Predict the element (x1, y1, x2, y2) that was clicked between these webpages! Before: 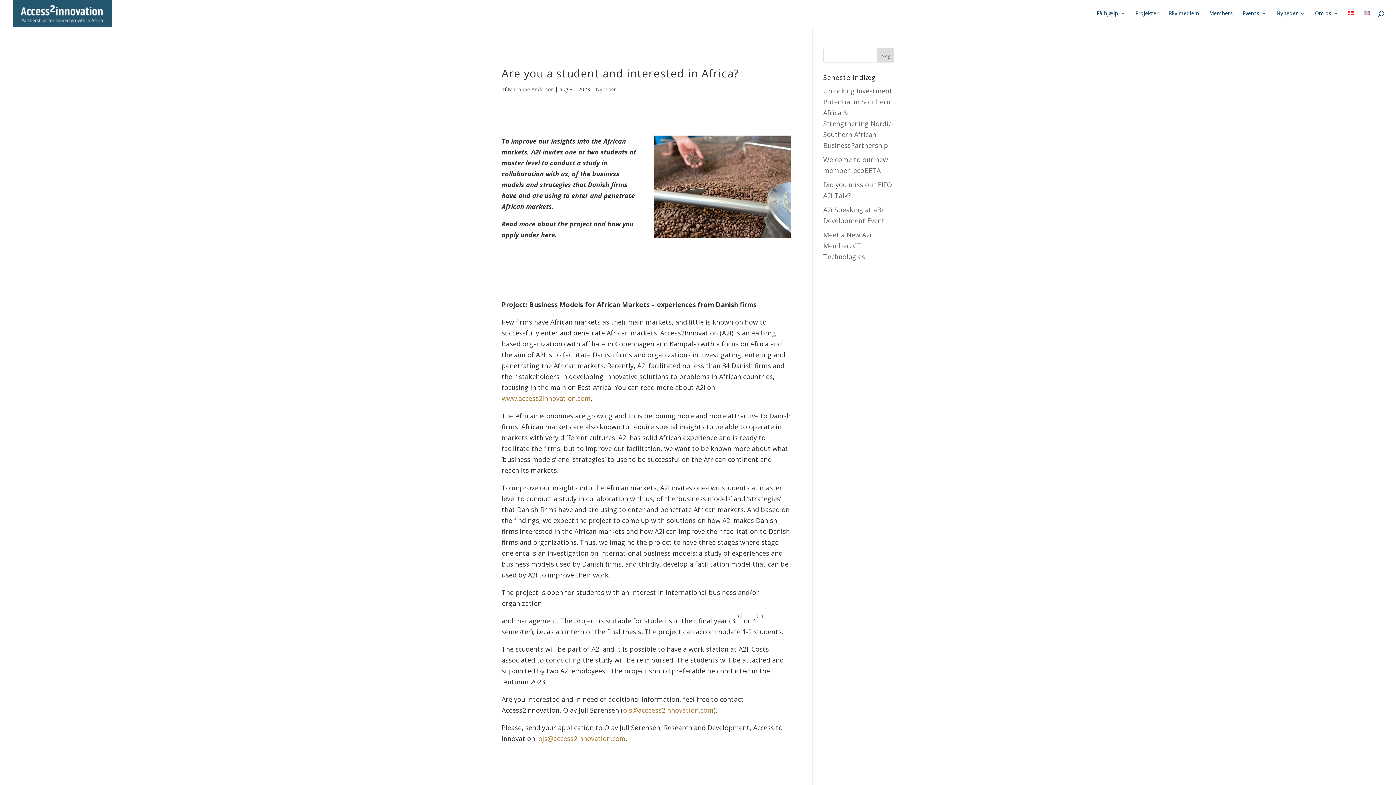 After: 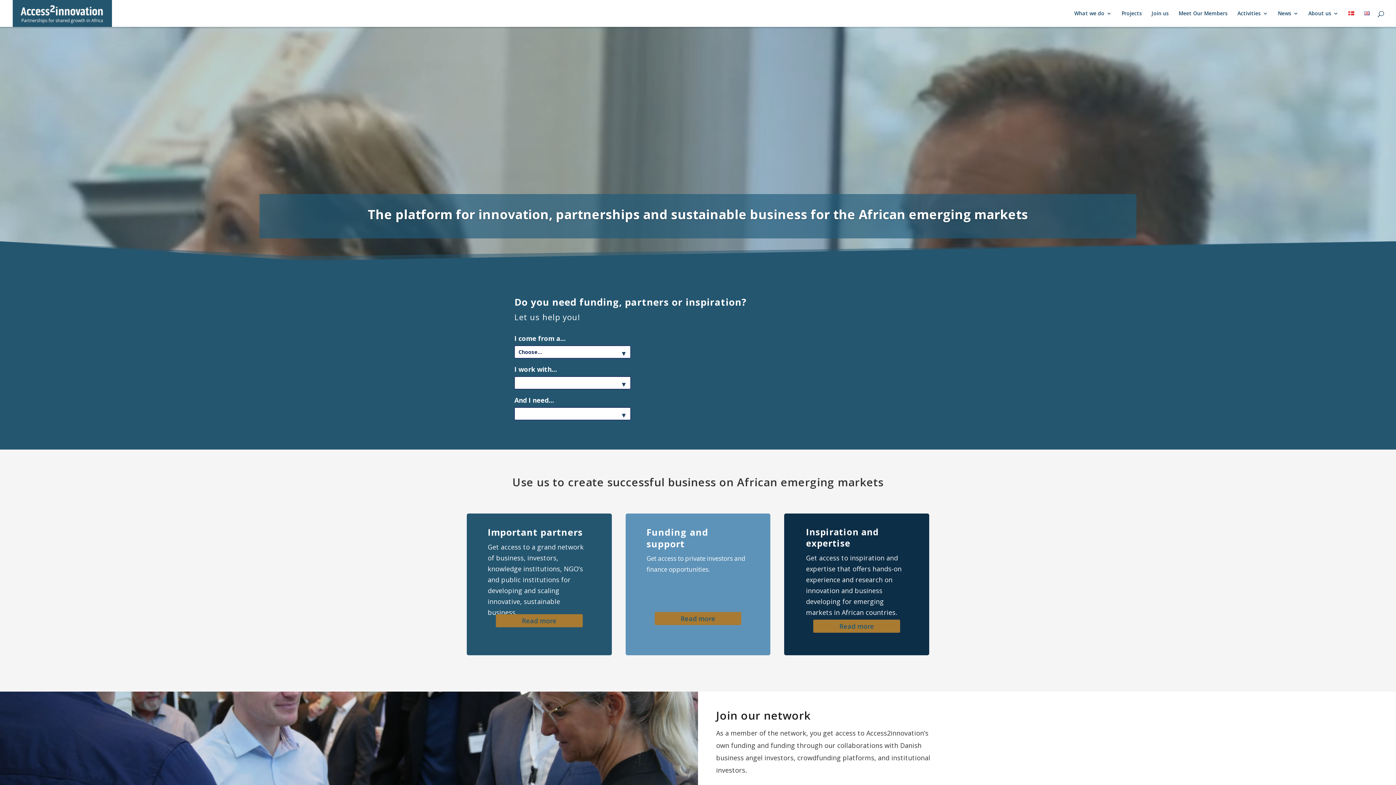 Action: bbox: (1364, 10, 1370, 26)